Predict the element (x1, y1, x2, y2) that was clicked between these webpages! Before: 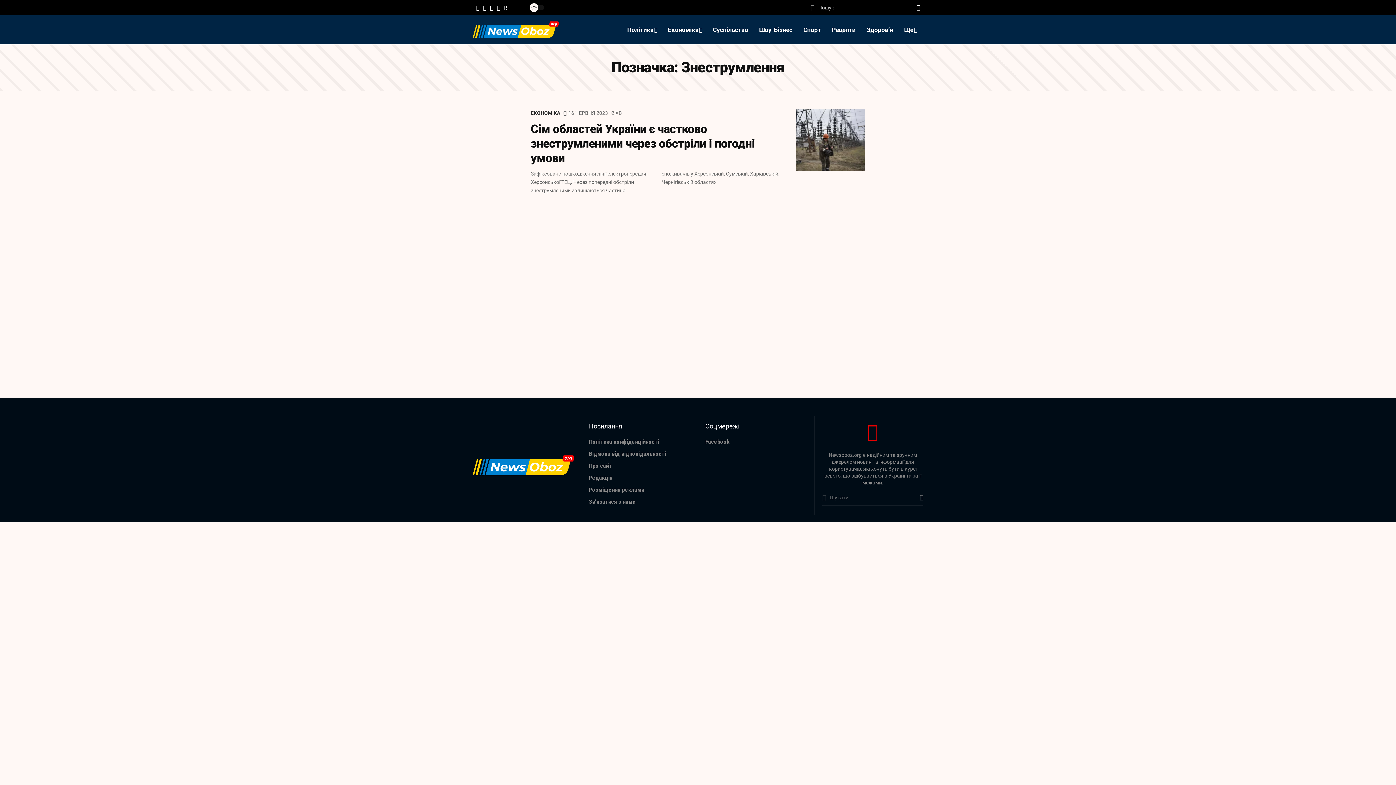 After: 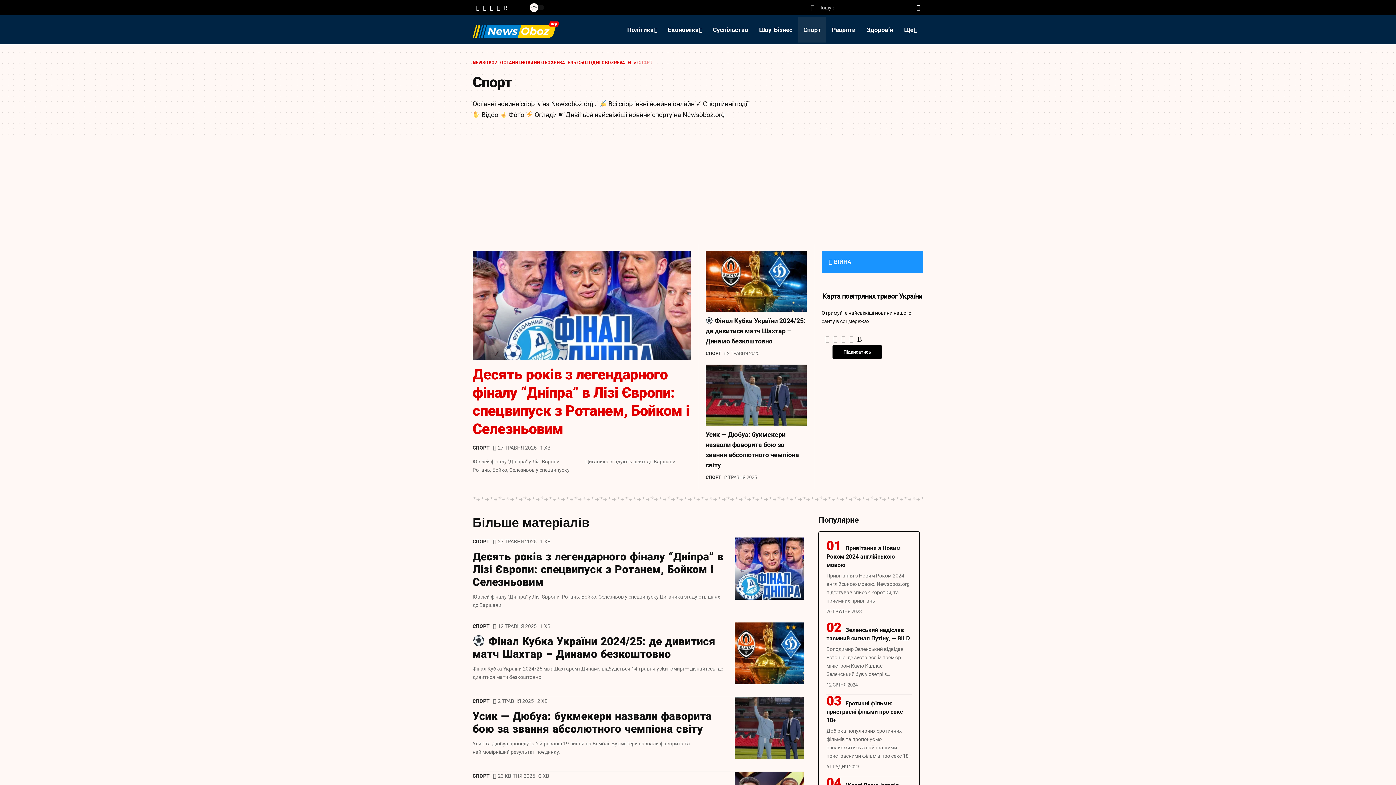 Action: bbox: (798, 15, 826, 44) label: Спорт